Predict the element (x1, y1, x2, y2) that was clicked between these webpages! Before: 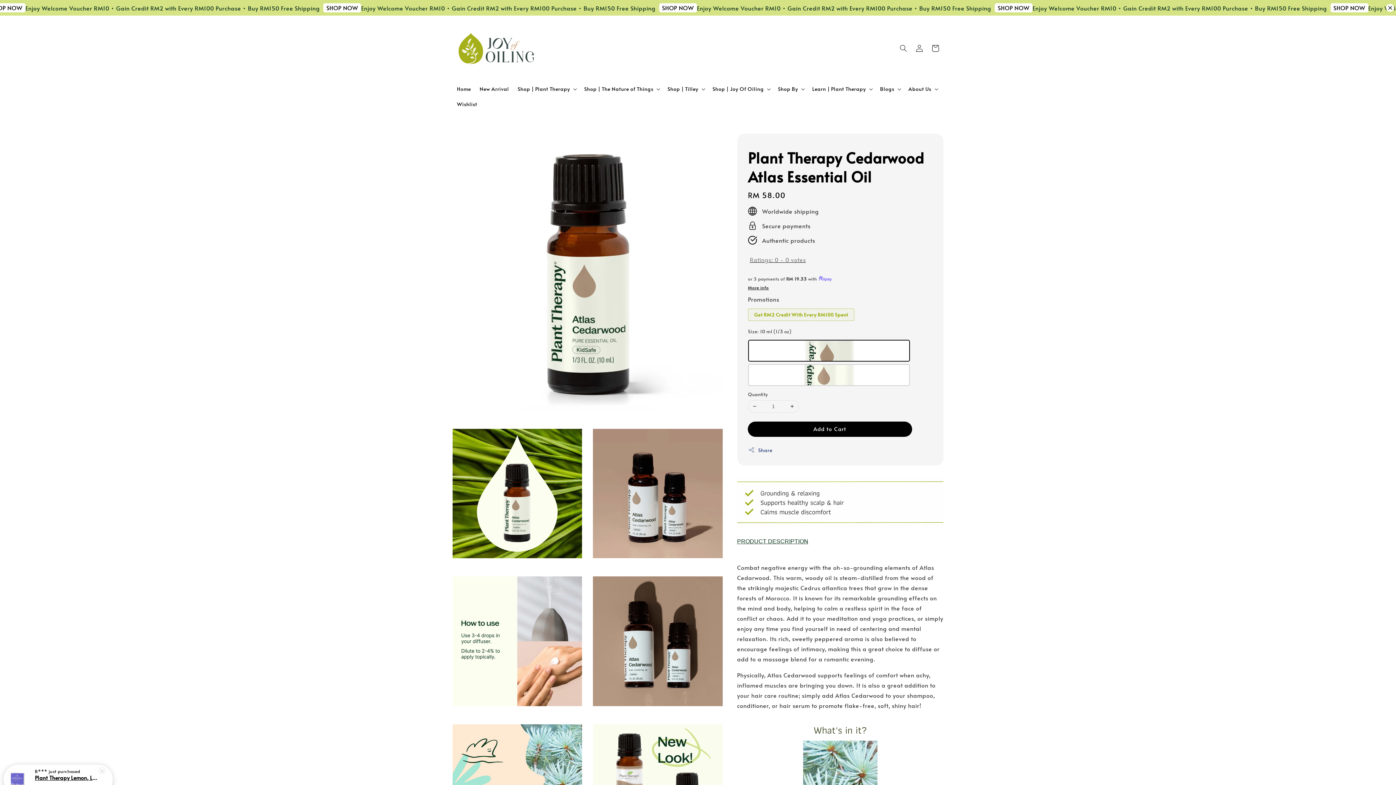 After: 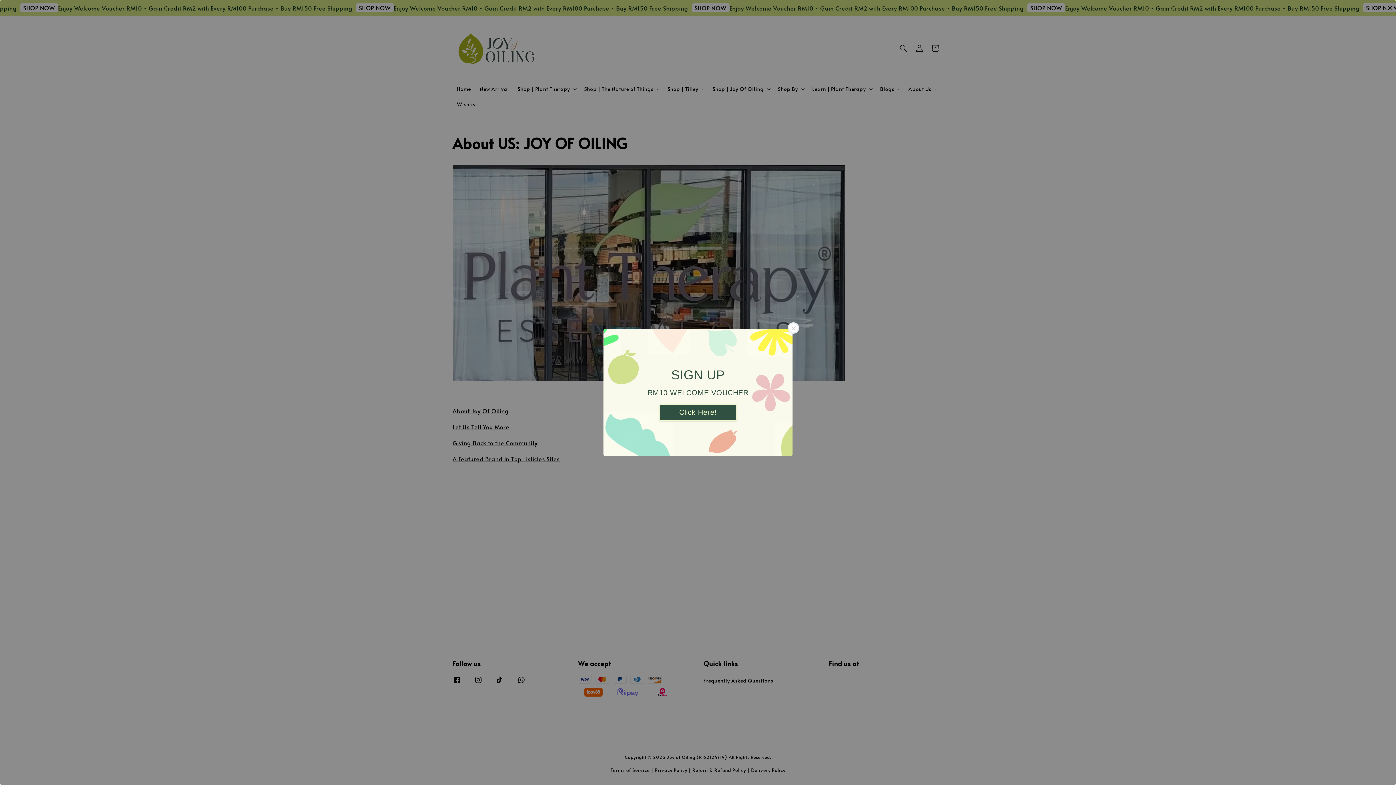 Action: bbox: (908, 85, 931, 92) label: About Us